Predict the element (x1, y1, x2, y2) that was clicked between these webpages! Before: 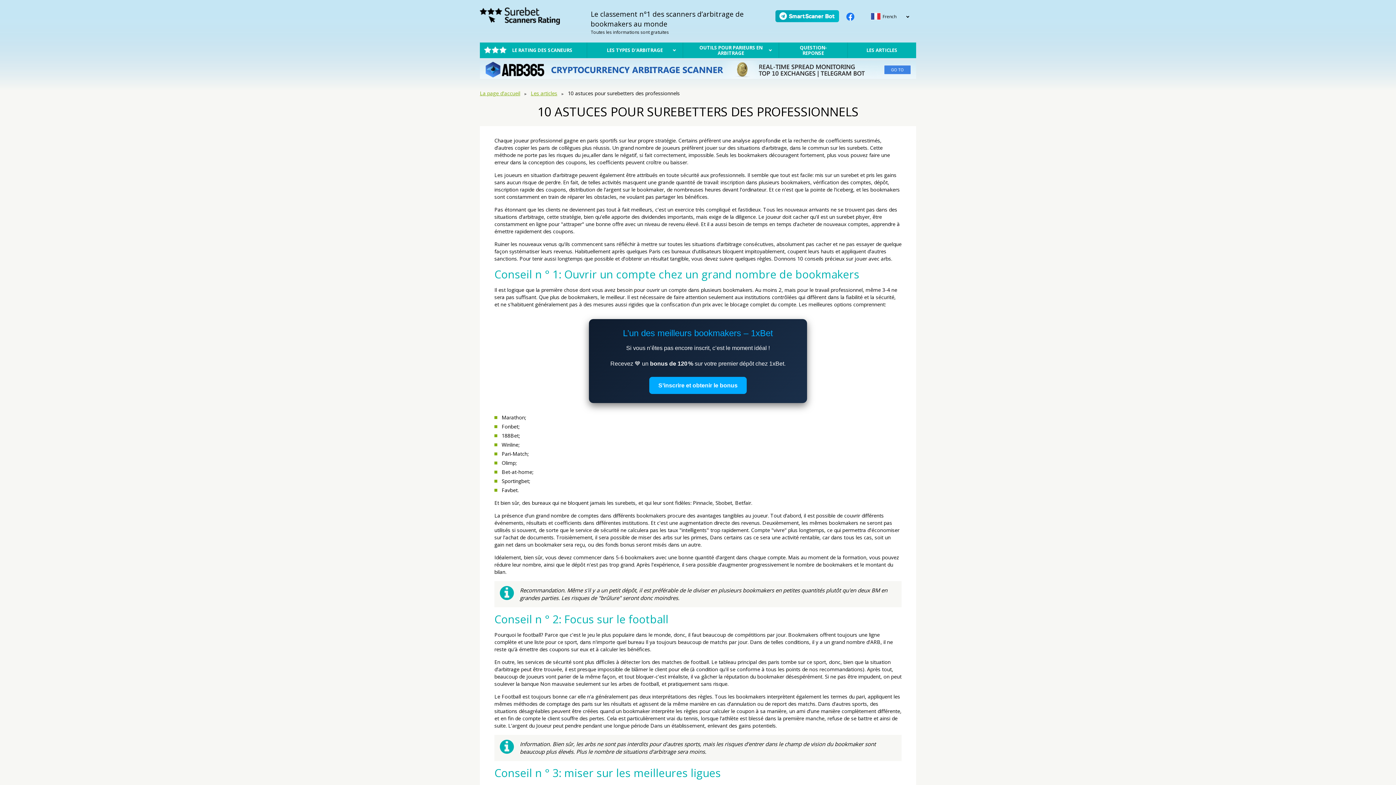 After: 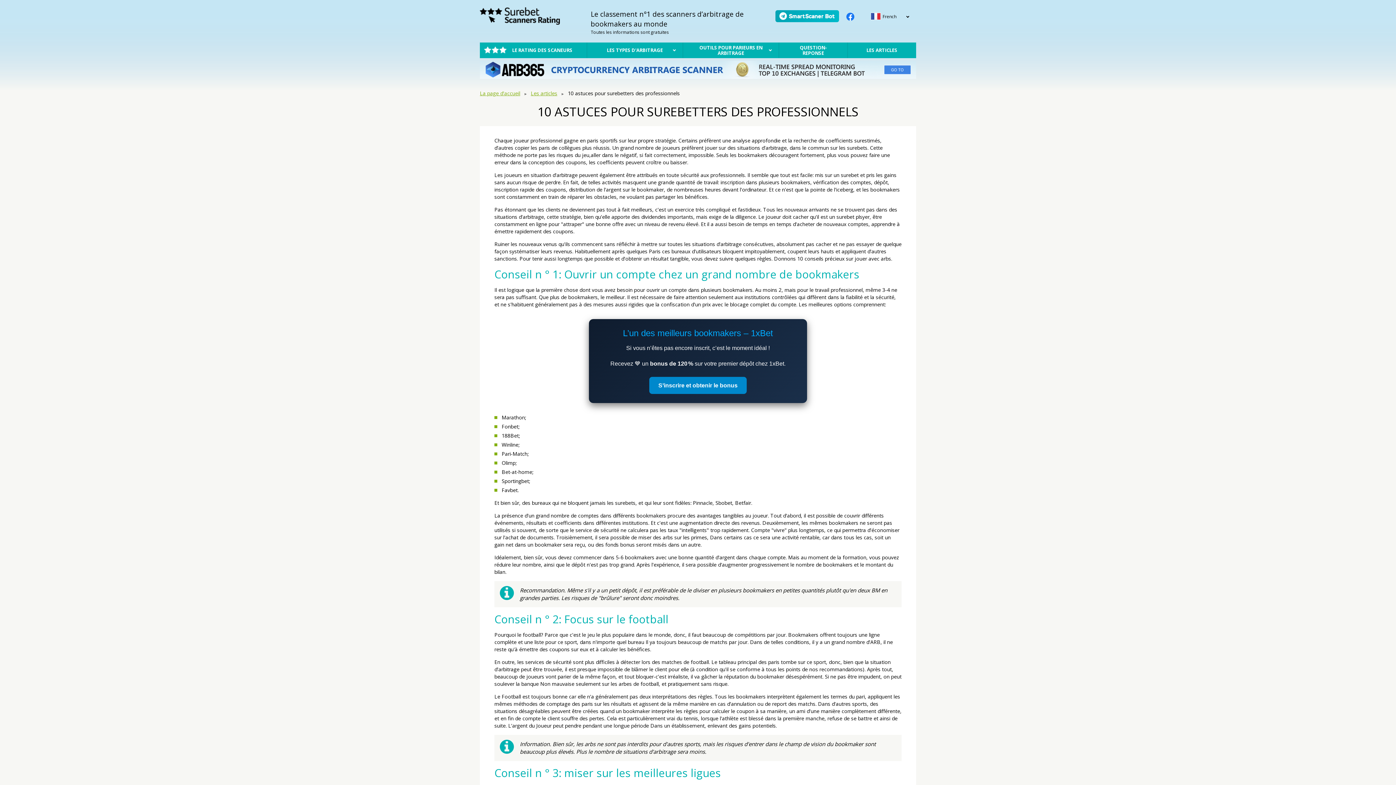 Action: label: S’inscrire et obtenir le bonus bbox: (649, 377, 746, 394)